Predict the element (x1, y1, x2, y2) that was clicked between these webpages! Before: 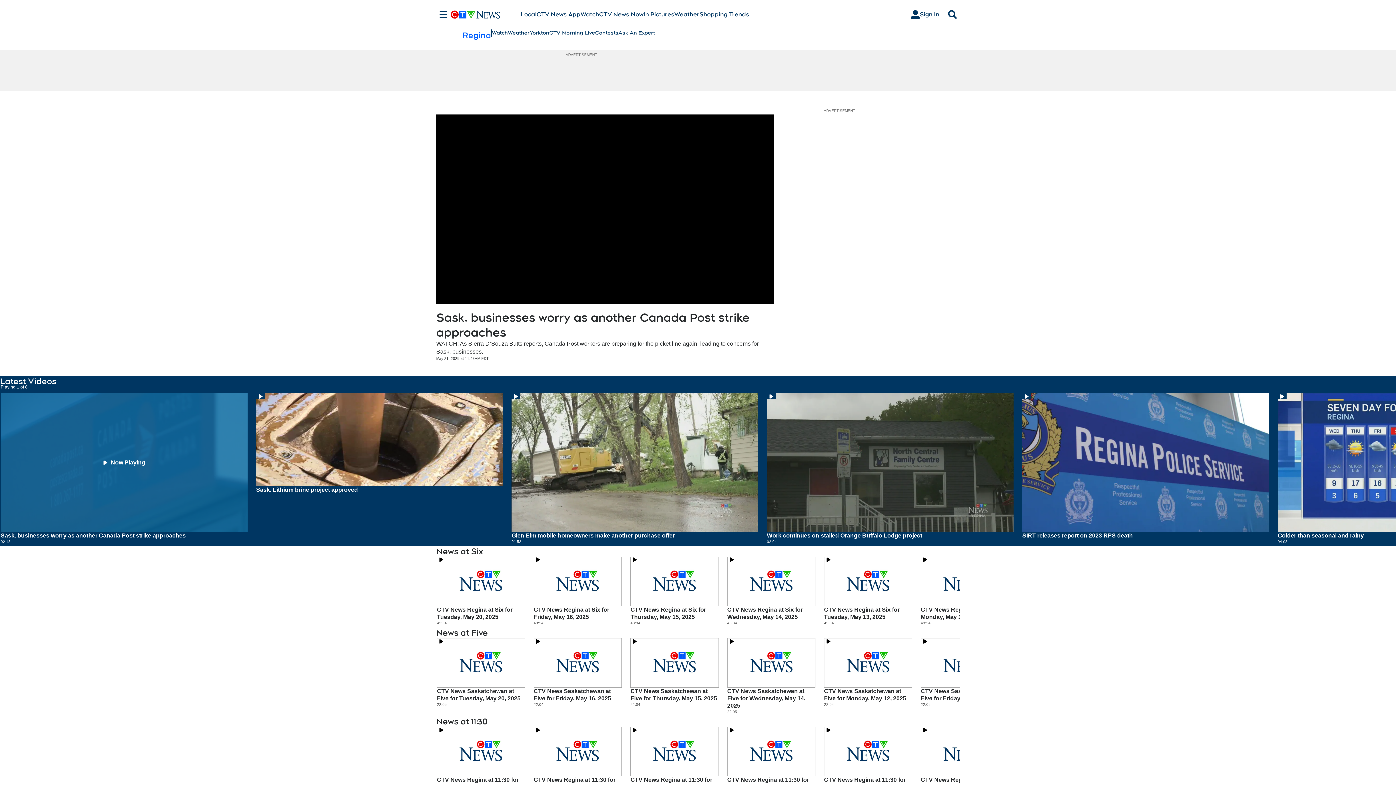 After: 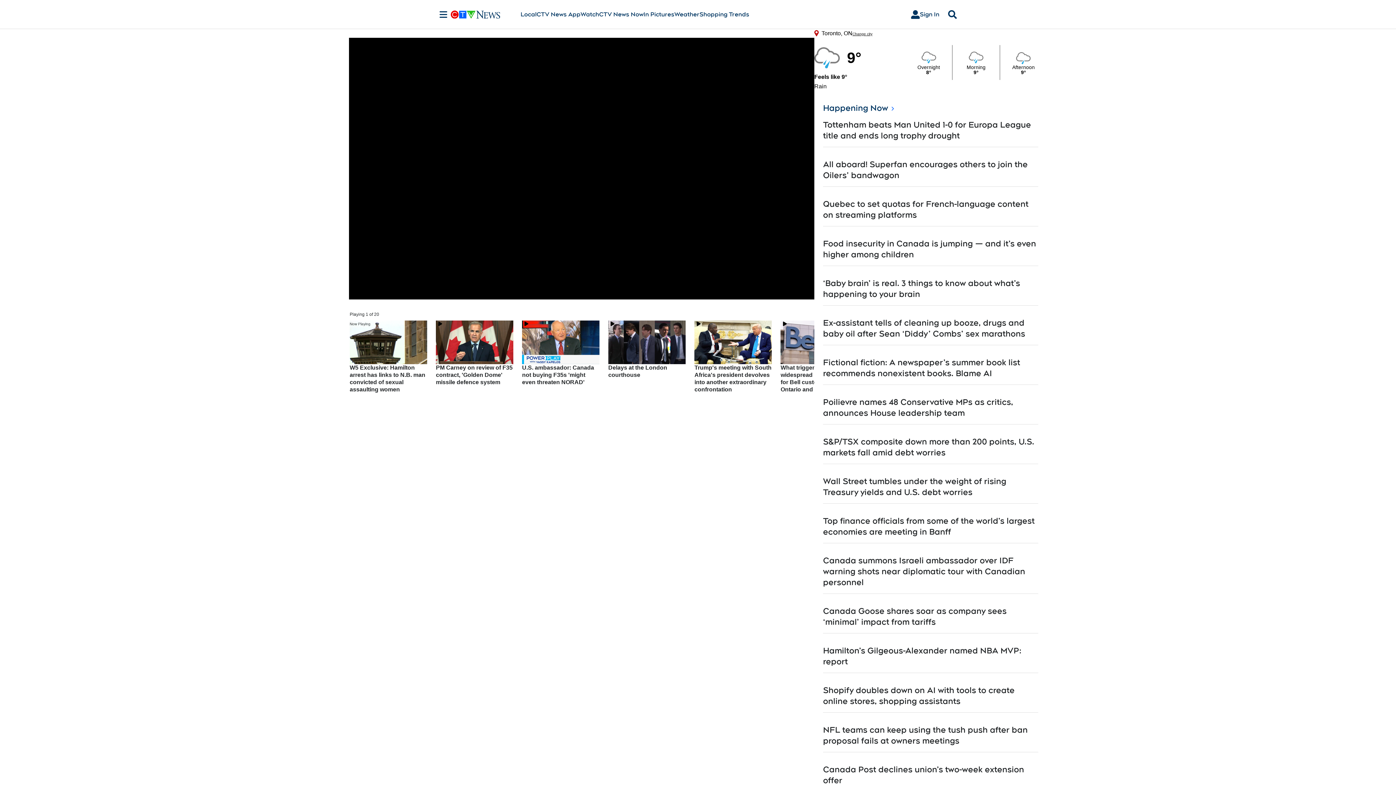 Action: label: CTV News Now bbox: (599, 10, 643, 18)